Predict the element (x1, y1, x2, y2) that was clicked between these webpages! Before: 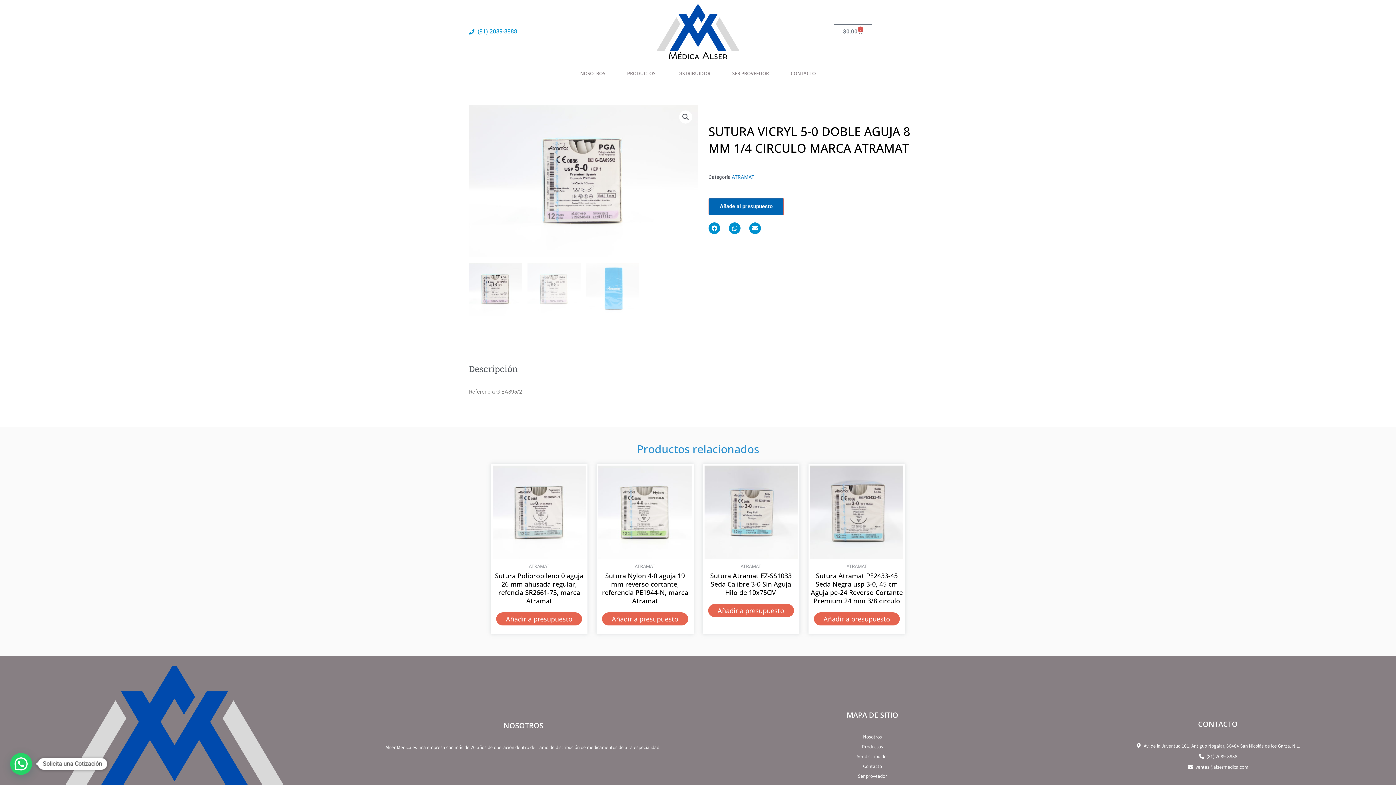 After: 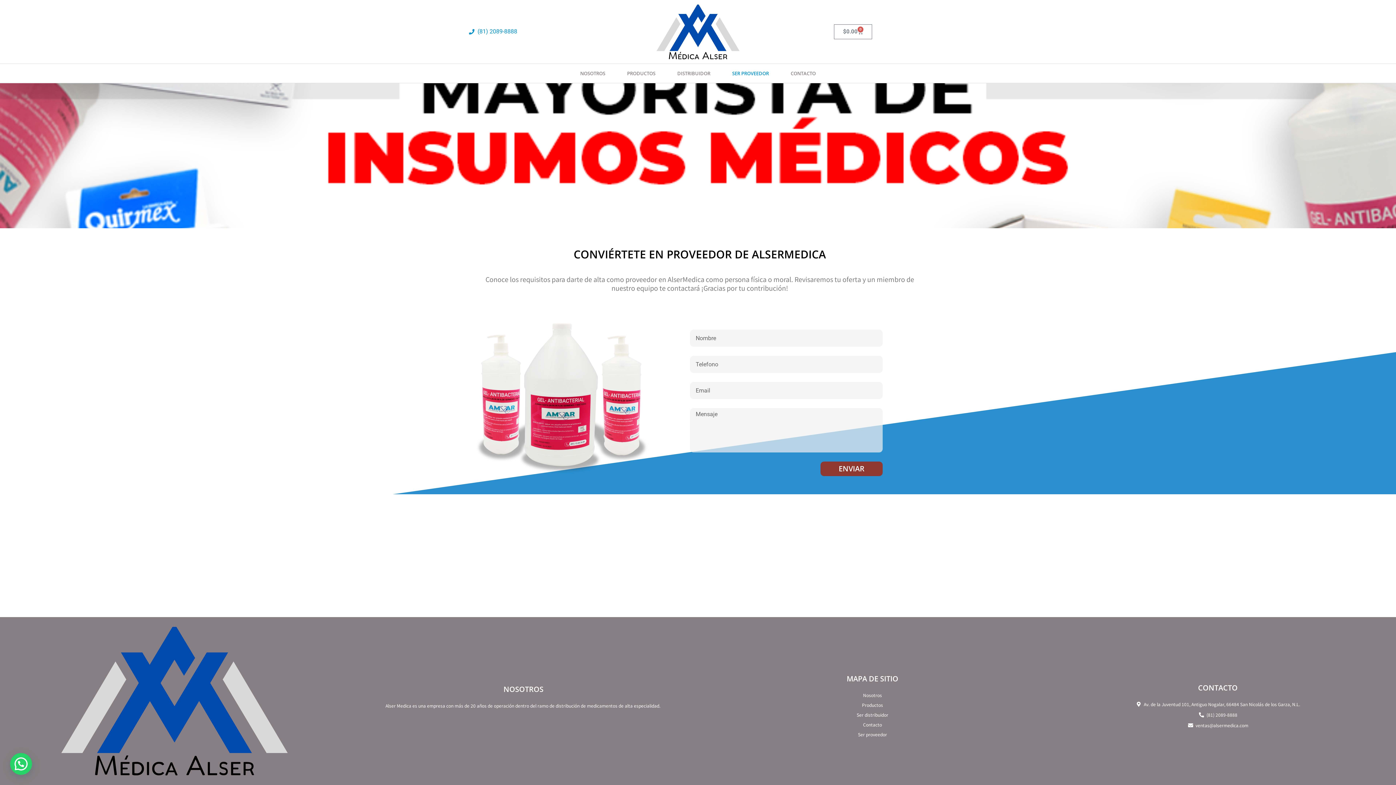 Action: bbox: (732, 67, 769, 79) label: SER PROVEEDOR